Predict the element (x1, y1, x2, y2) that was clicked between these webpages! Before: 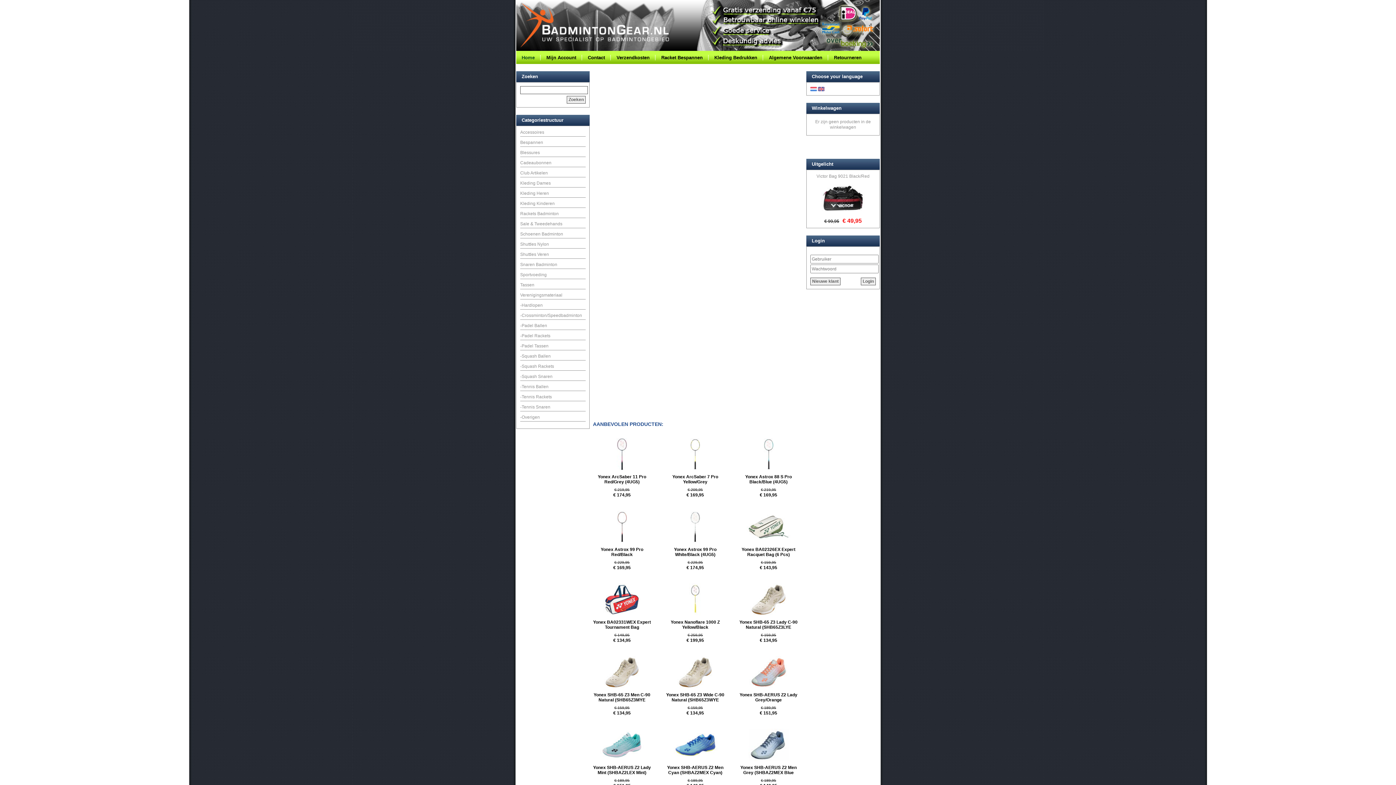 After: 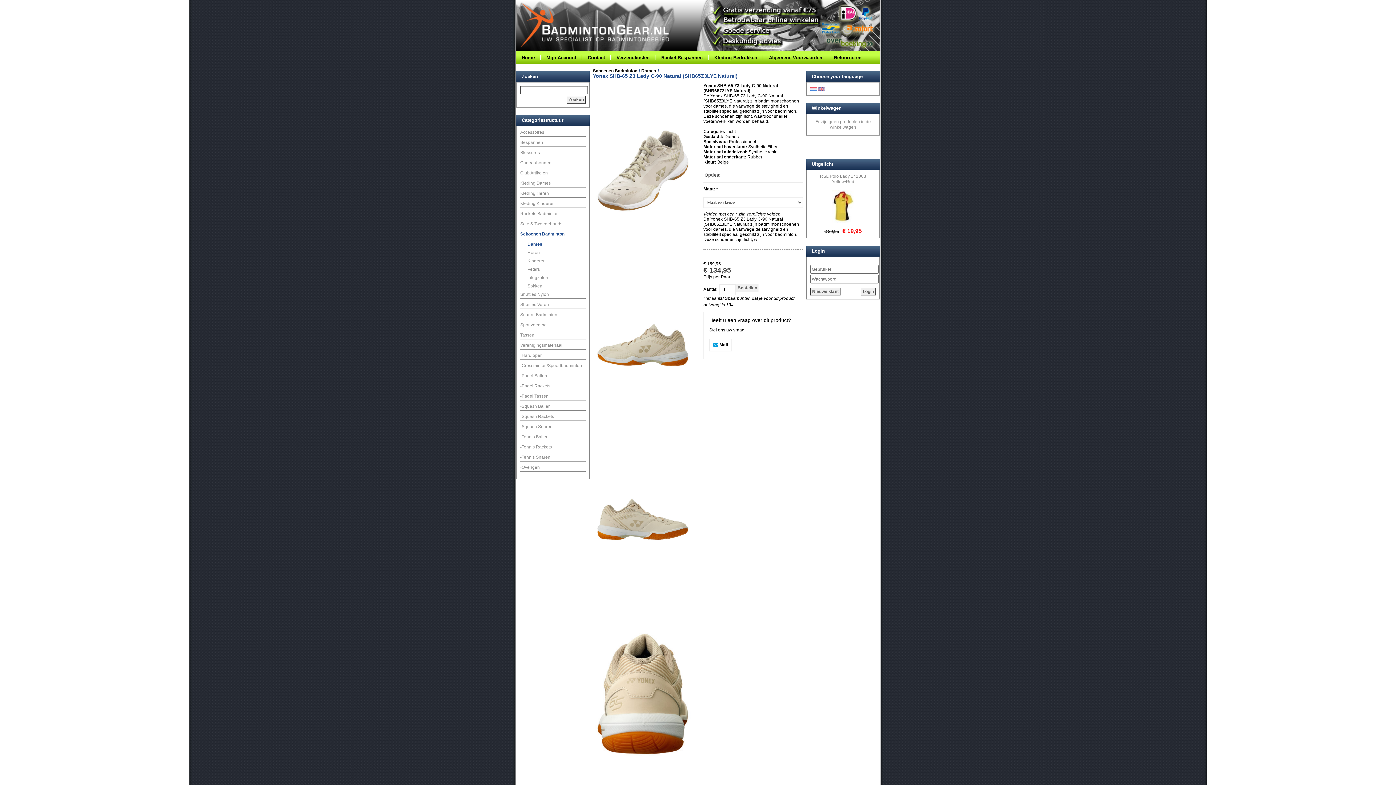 Action: bbox: (739, 620, 797, 630) label: Yonex SHB-65 Z3 Lady C-90 Natural (SHB65Z3LYE